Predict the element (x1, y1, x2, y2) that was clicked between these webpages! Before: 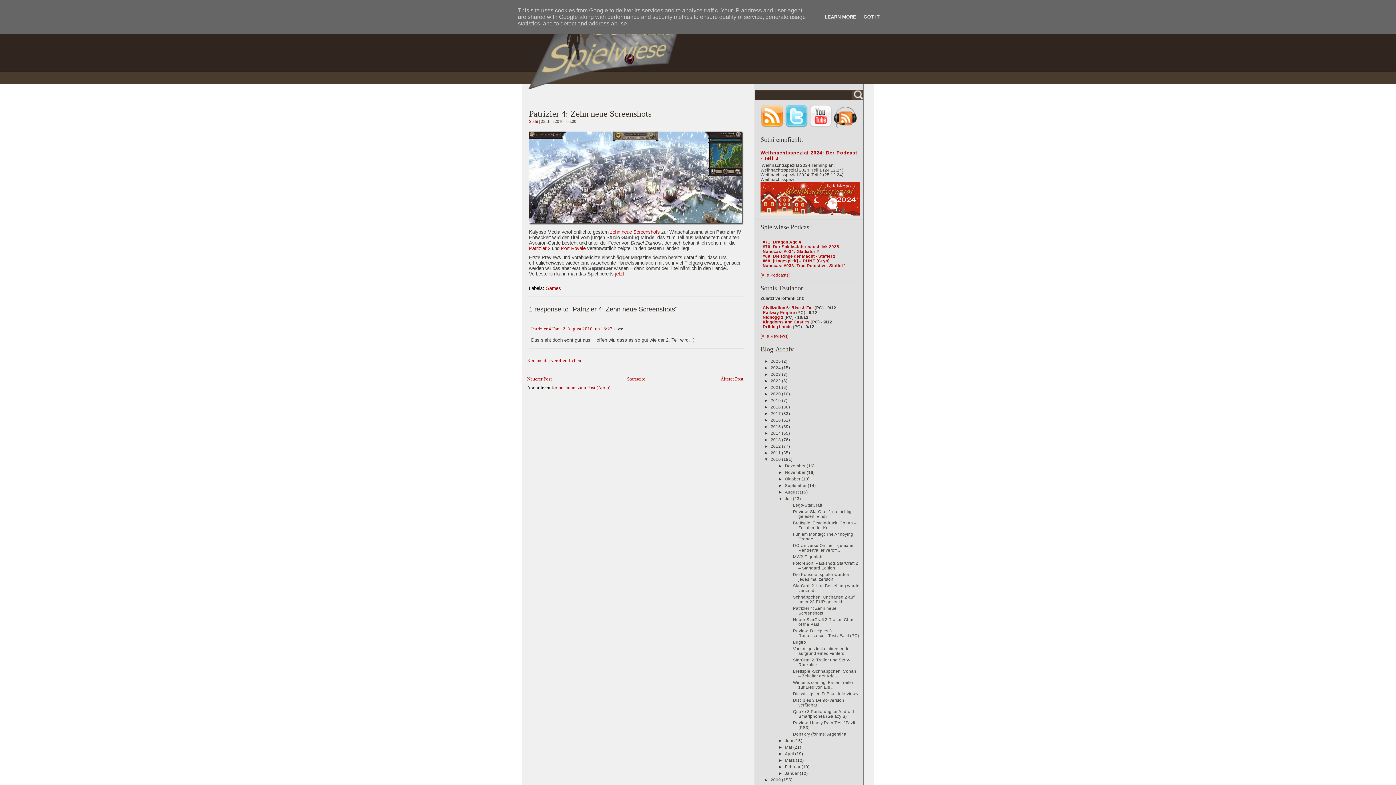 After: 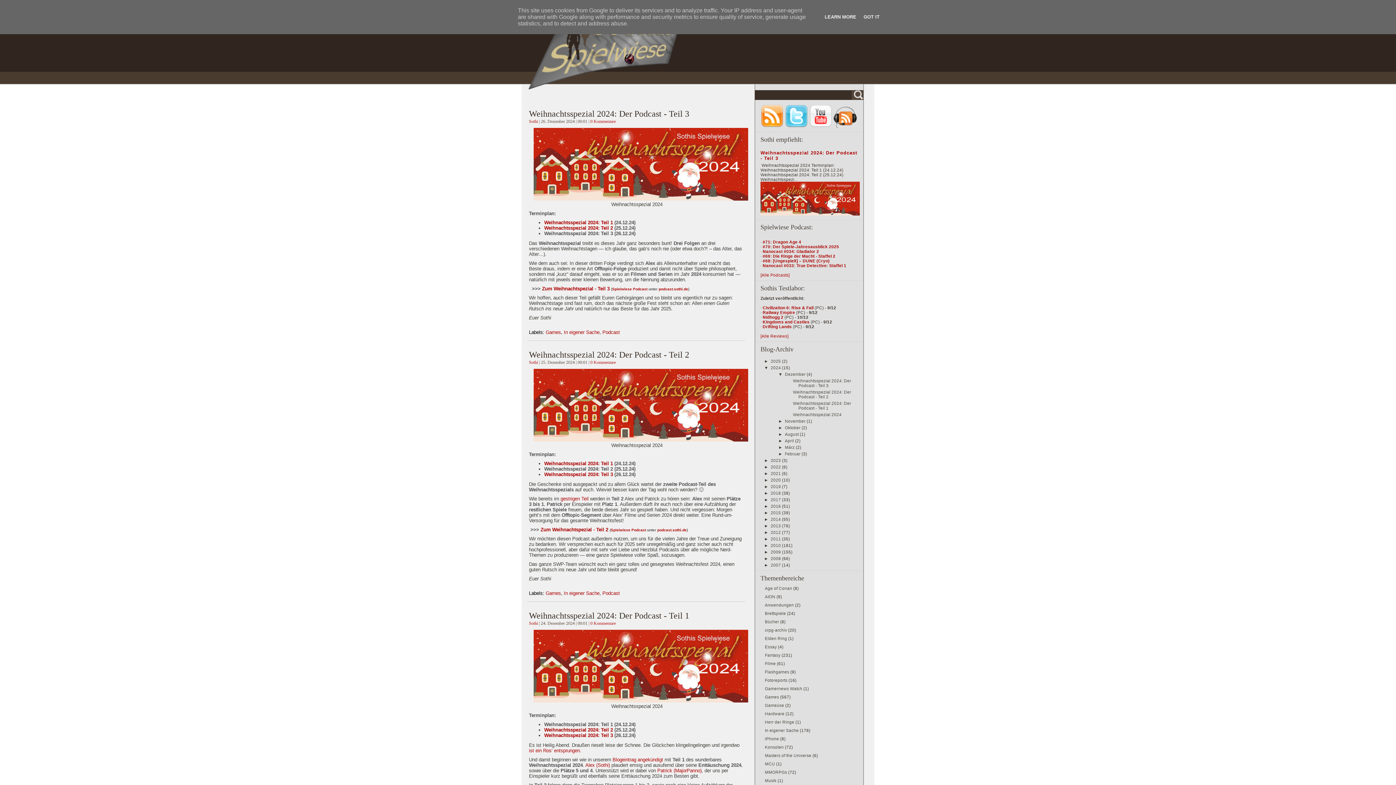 Action: bbox: (770, 365, 782, 370) label: 2024 